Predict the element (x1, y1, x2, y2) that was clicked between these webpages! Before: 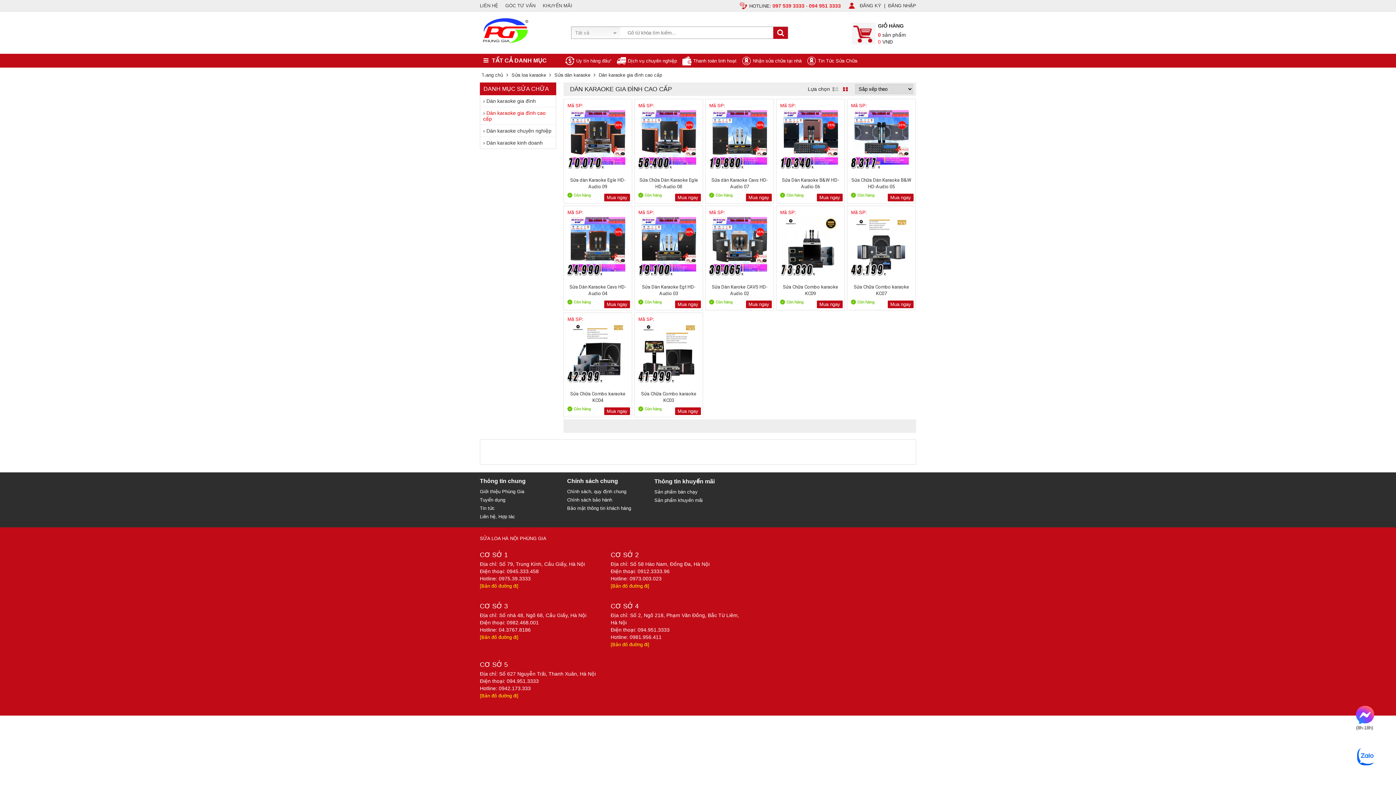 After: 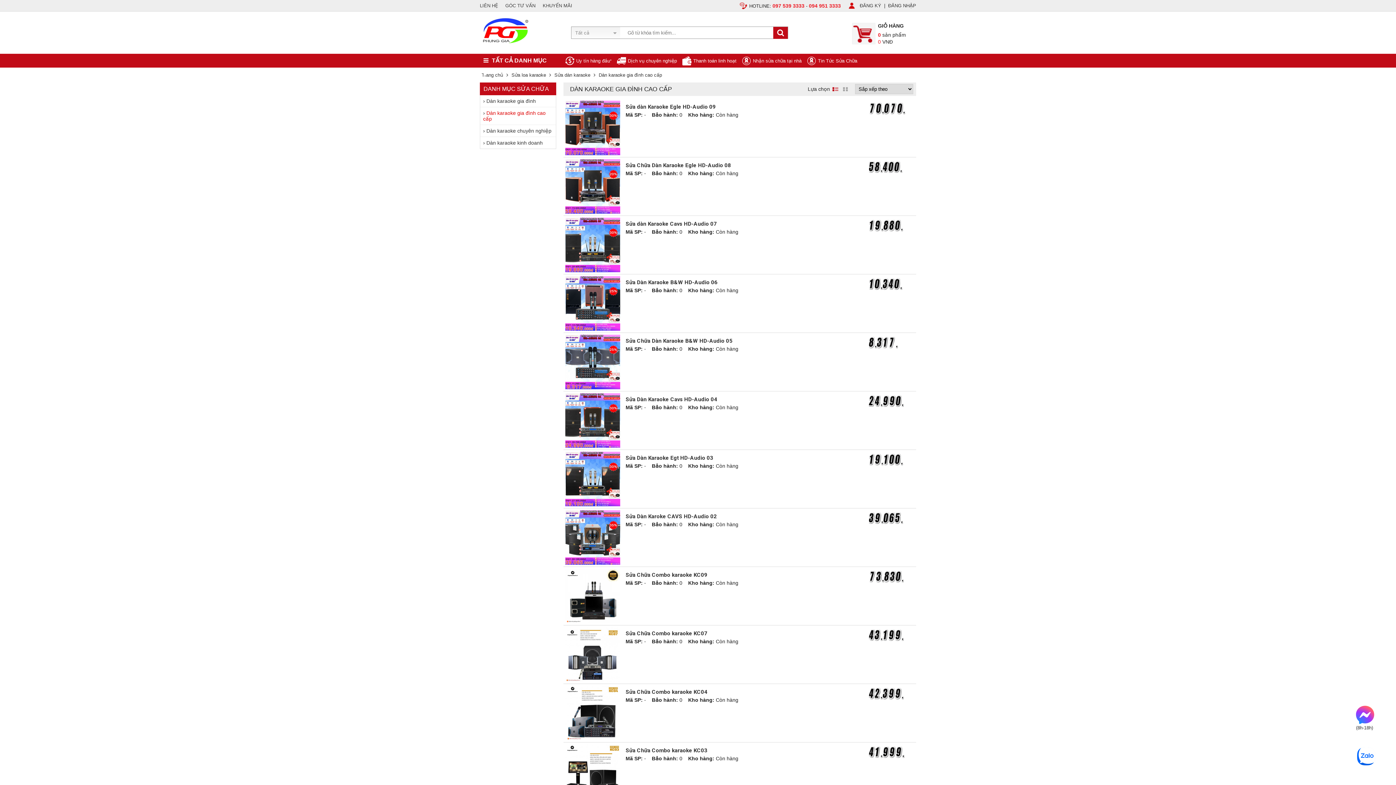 Action: bbox: (831, 85, 840, 92)